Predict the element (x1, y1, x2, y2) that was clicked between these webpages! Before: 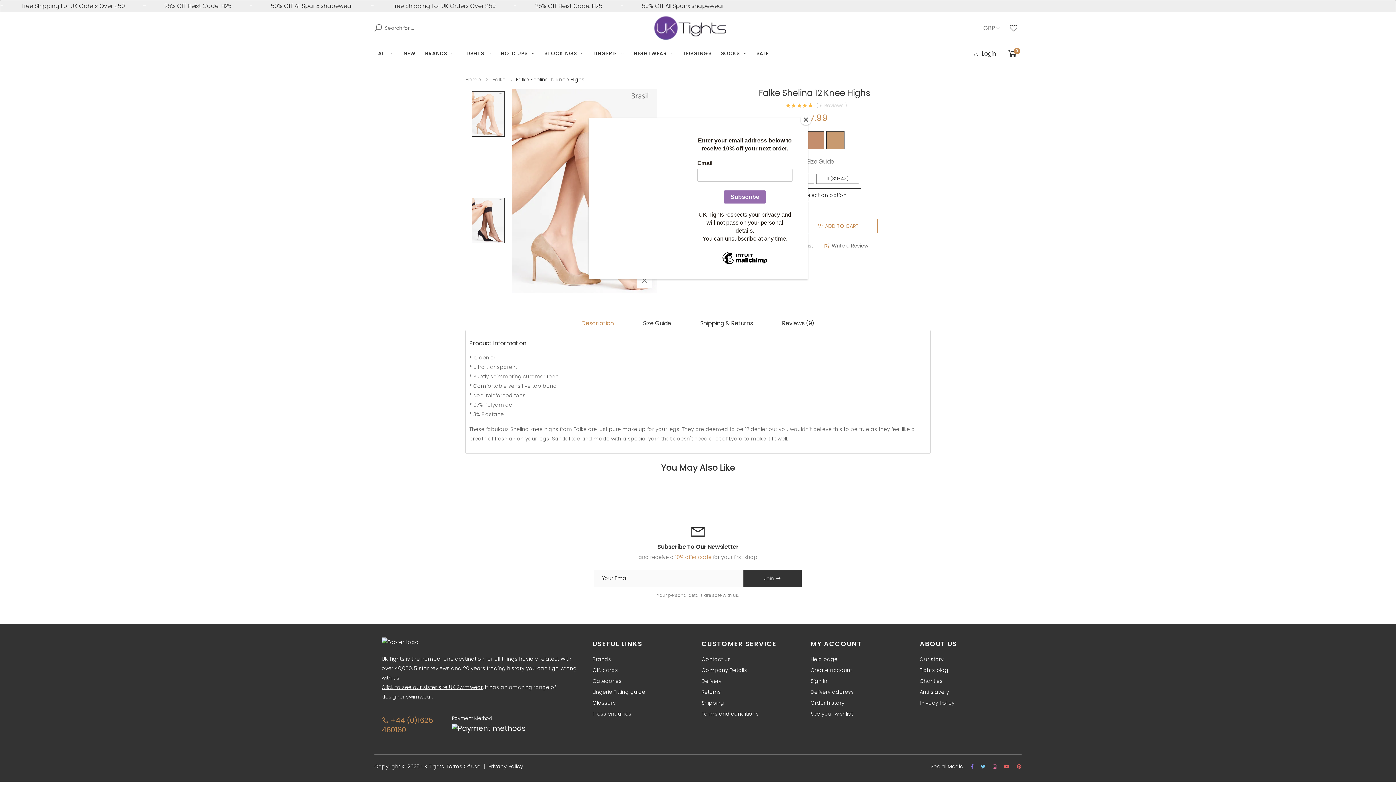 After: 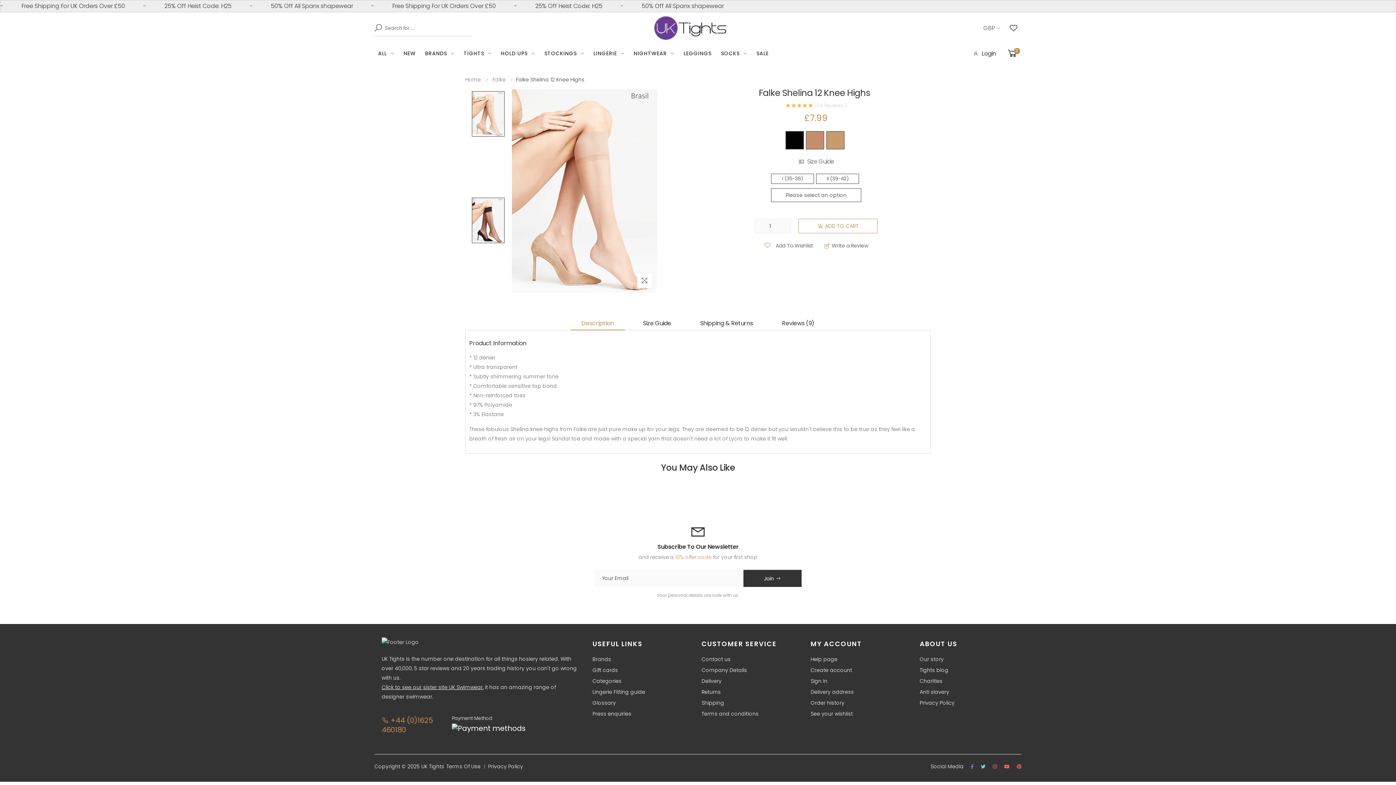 Action: bbox: (800, 114, 811, 125) label: Close